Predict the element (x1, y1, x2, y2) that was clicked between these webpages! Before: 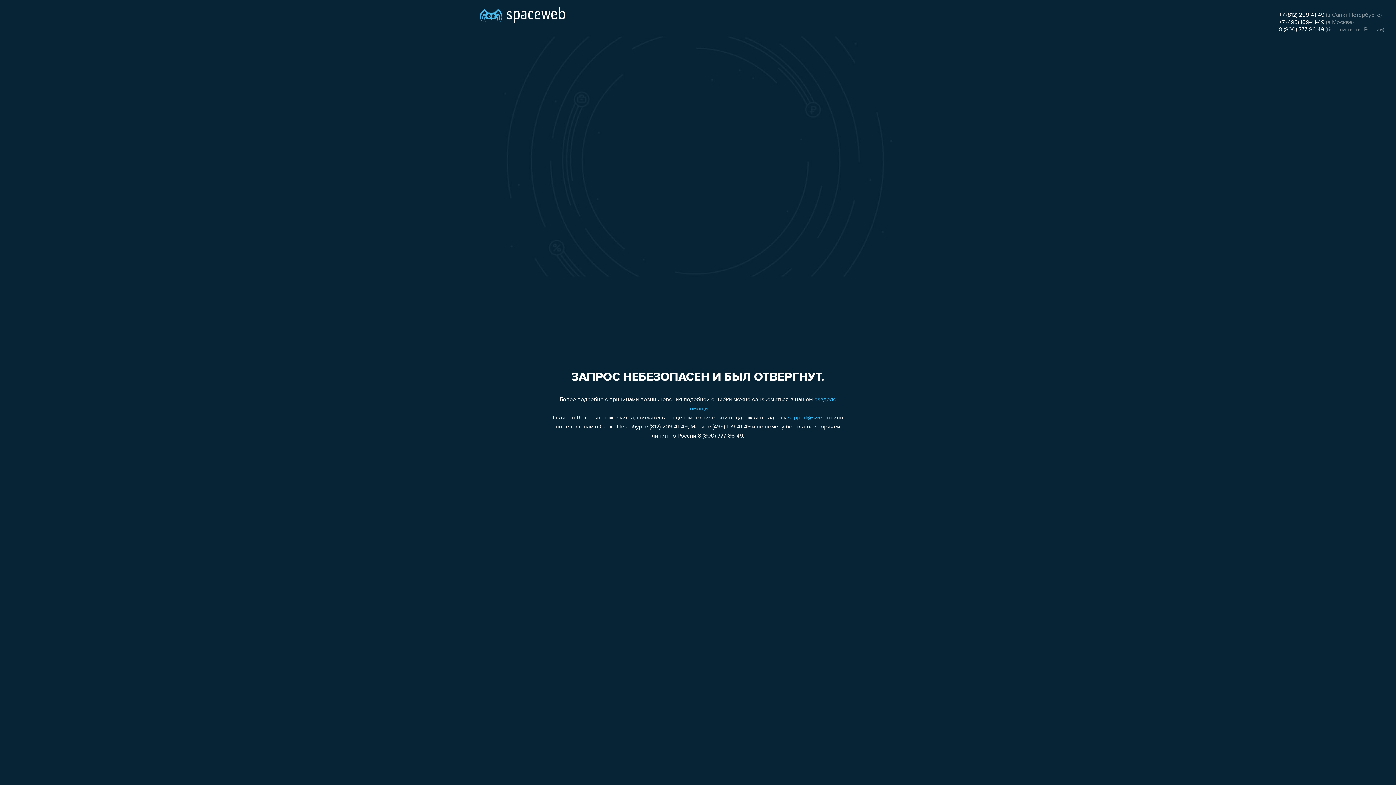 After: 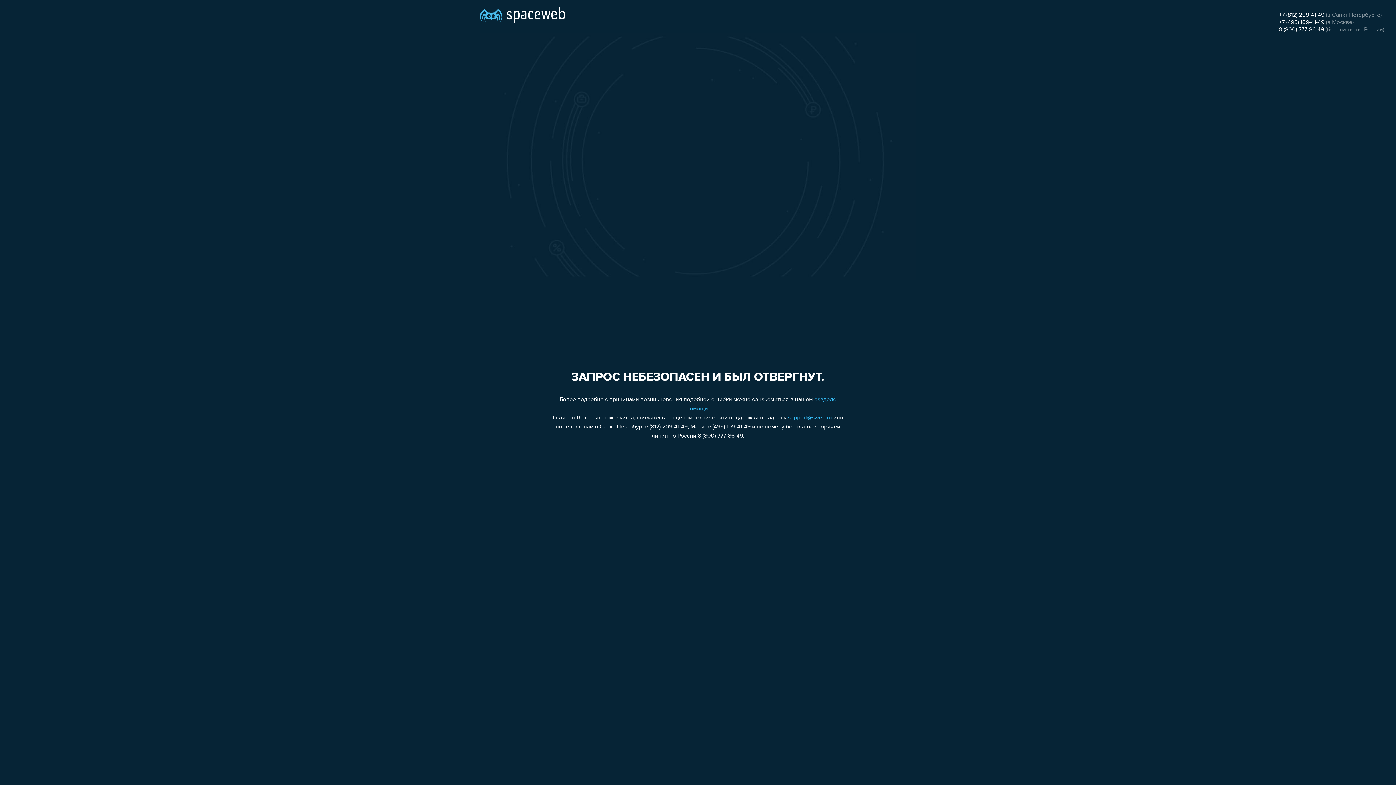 Action: label: support@sweb.ru bbox: (788, 415, 832, 421)